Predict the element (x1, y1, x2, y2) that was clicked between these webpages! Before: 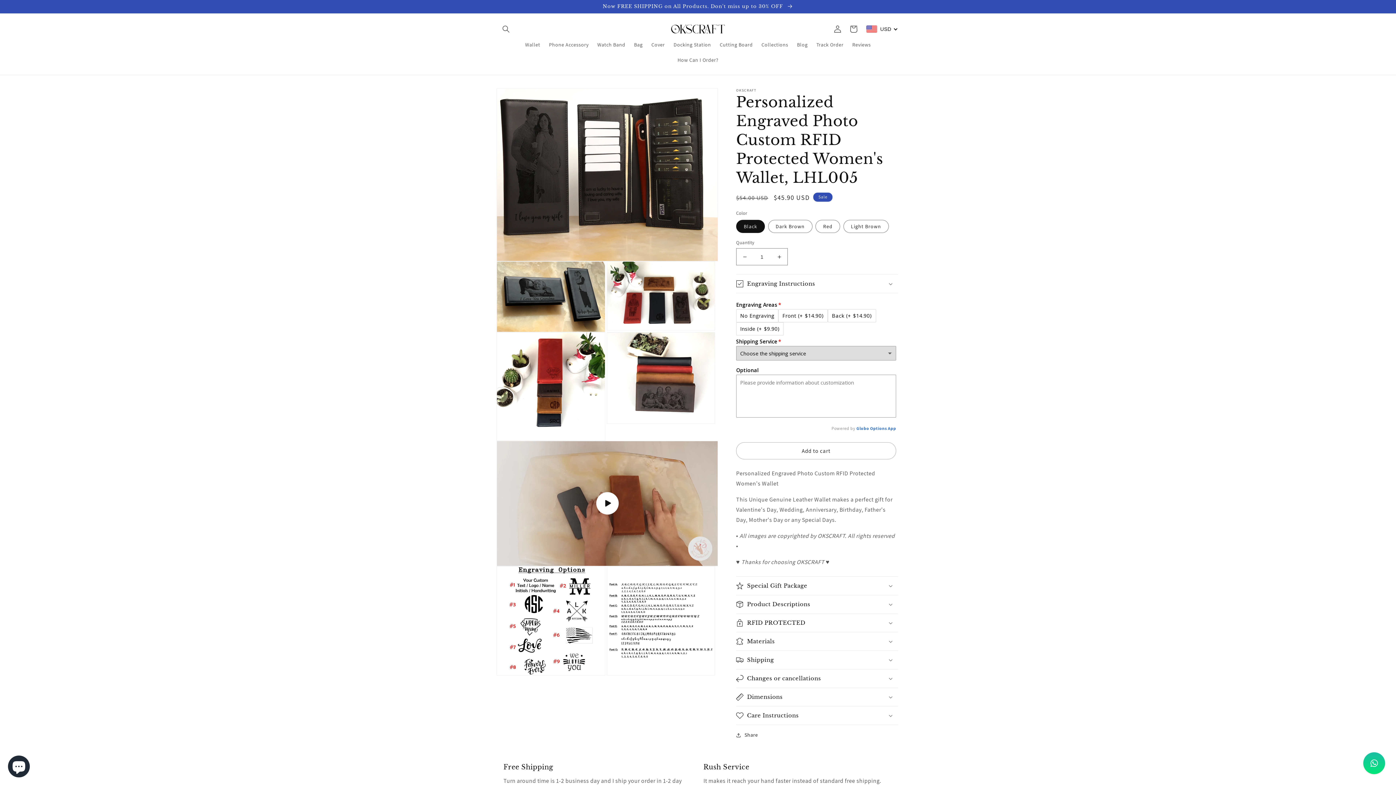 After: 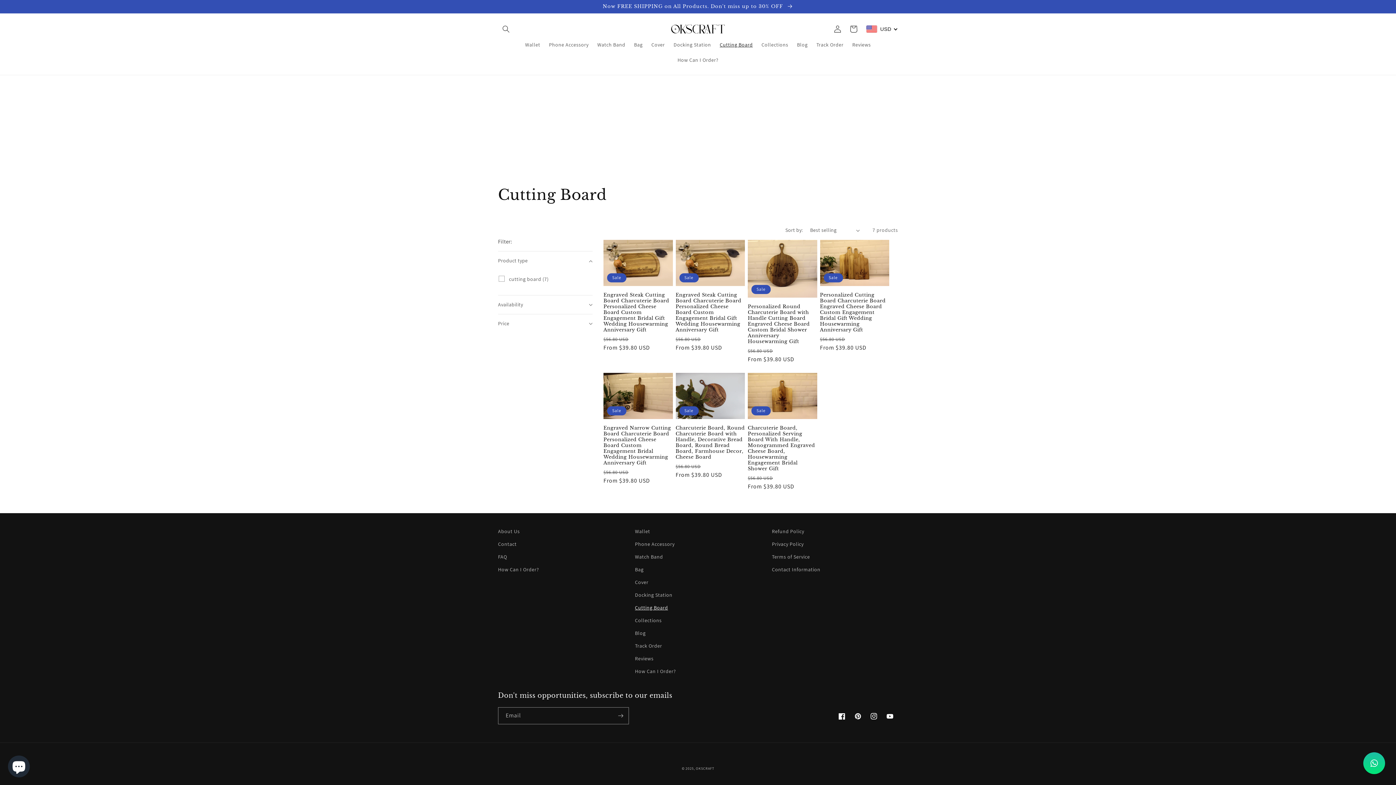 Action: label: Cutting Board bbox: (715, 37, 757, 52)